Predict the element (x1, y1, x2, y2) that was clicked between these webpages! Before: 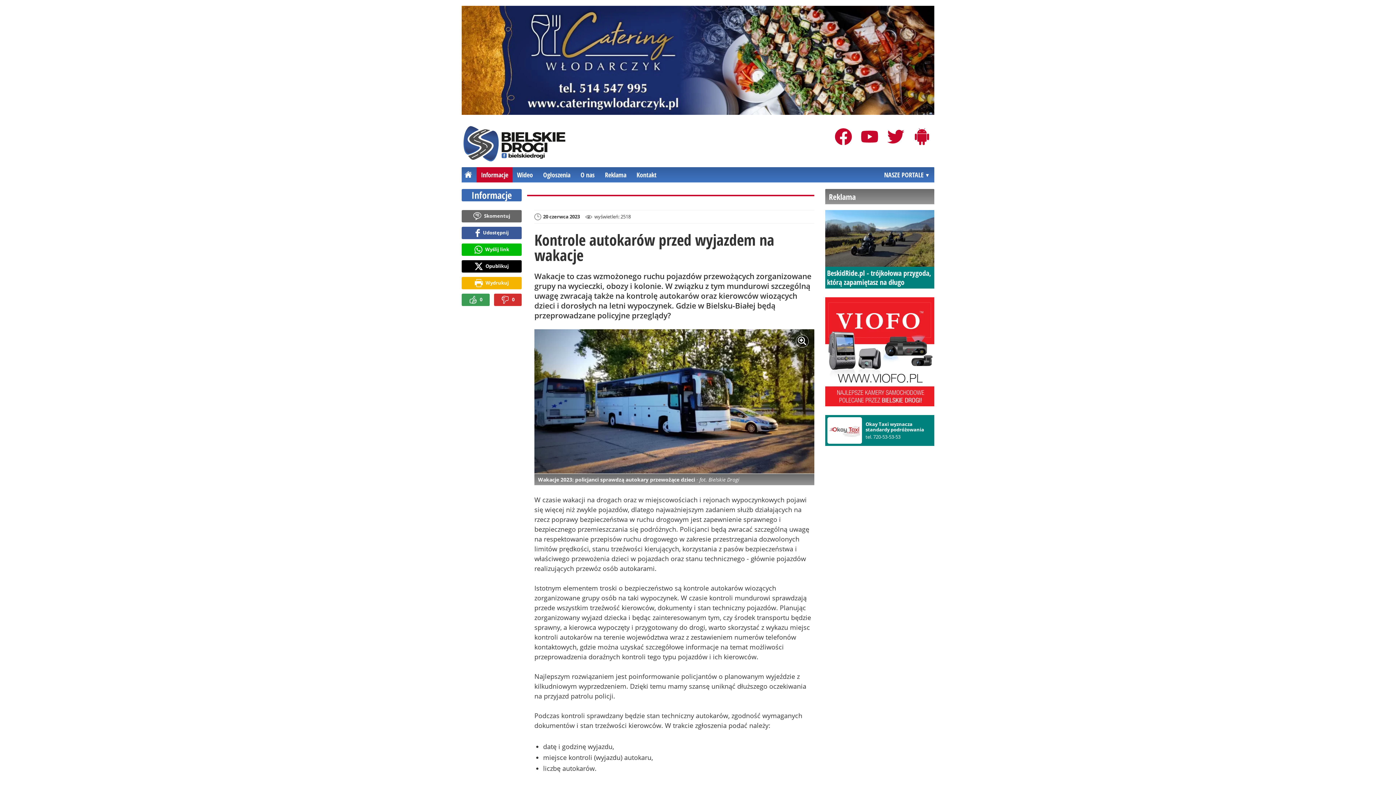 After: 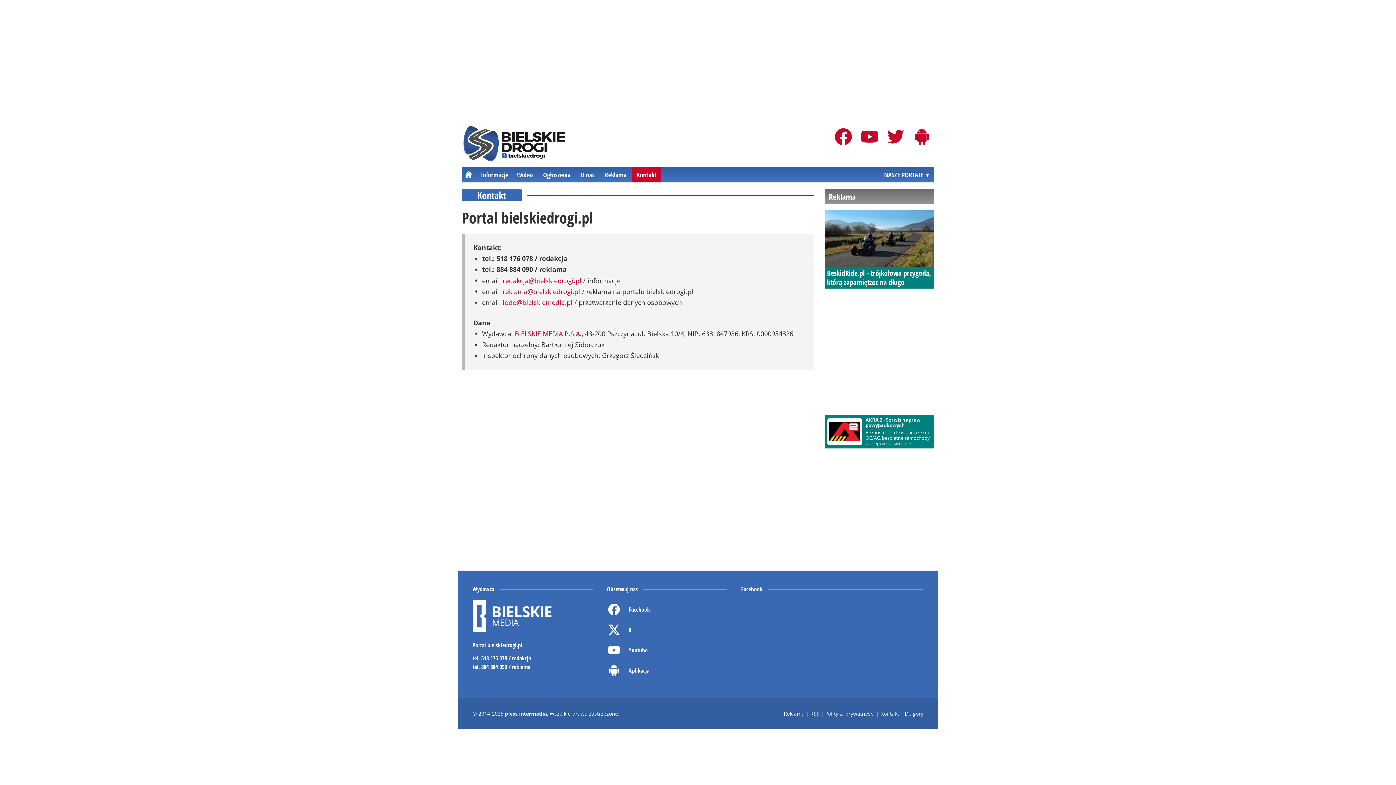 Action: bbox: (632, 167, 661, 182) label: Kontakt